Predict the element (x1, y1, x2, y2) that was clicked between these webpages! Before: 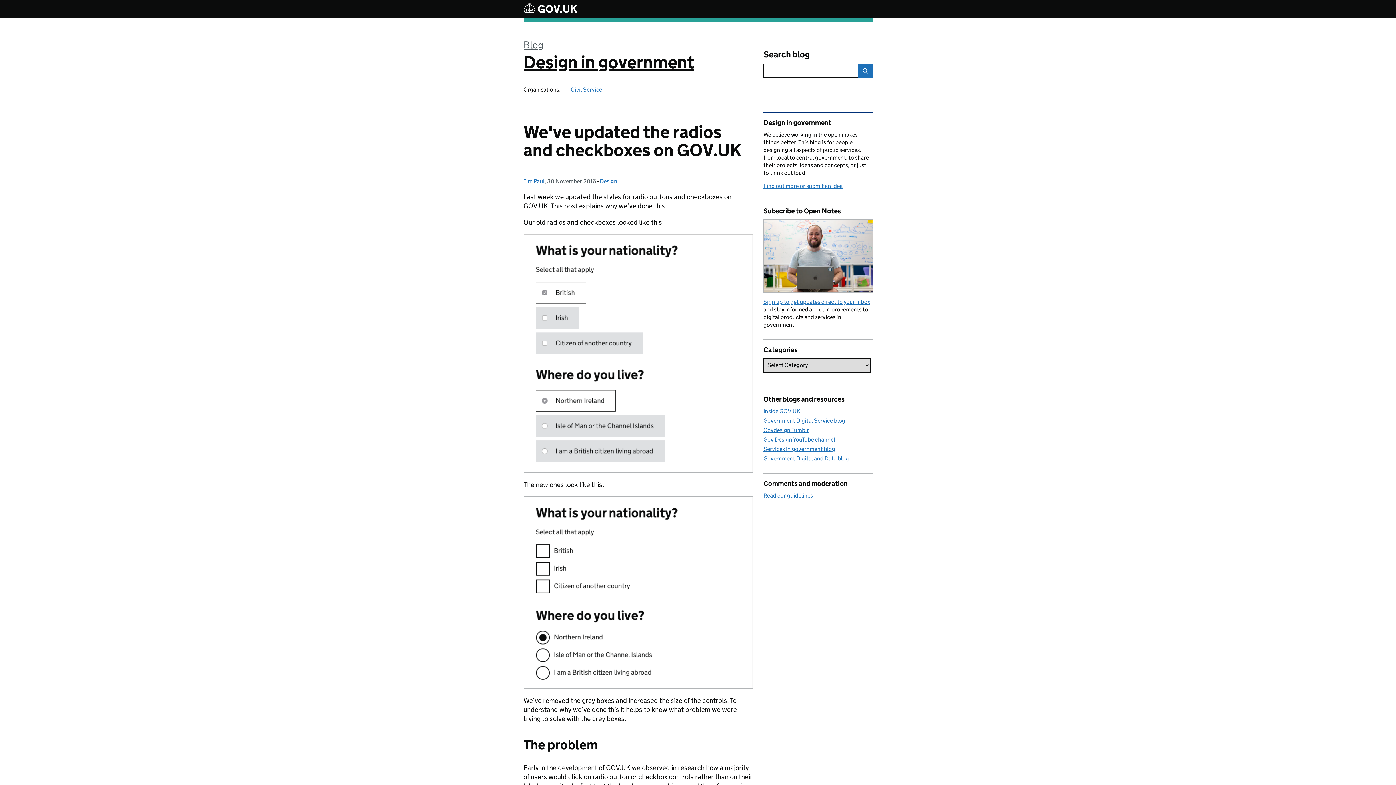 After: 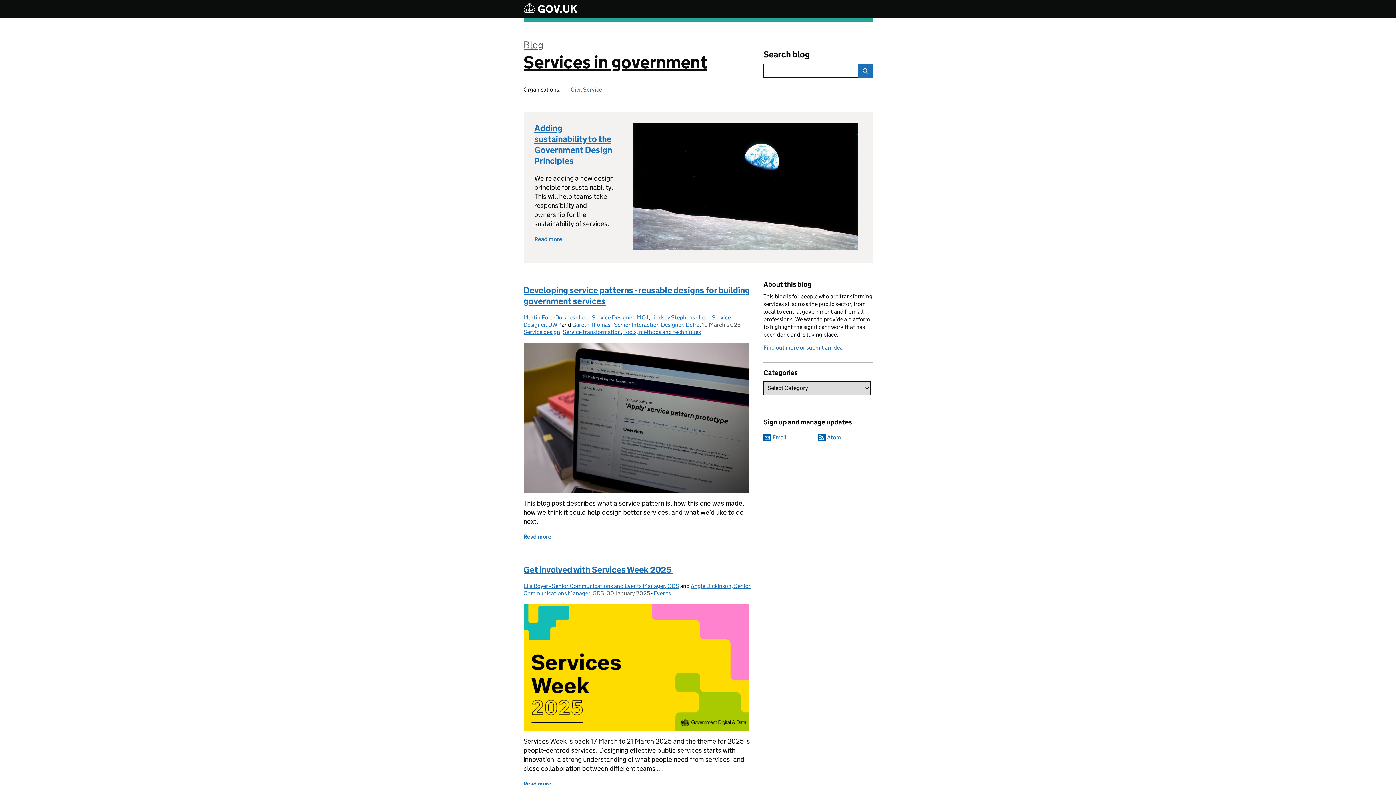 Action: label: Services in government blog bbox: (763, 445, 835, 452)